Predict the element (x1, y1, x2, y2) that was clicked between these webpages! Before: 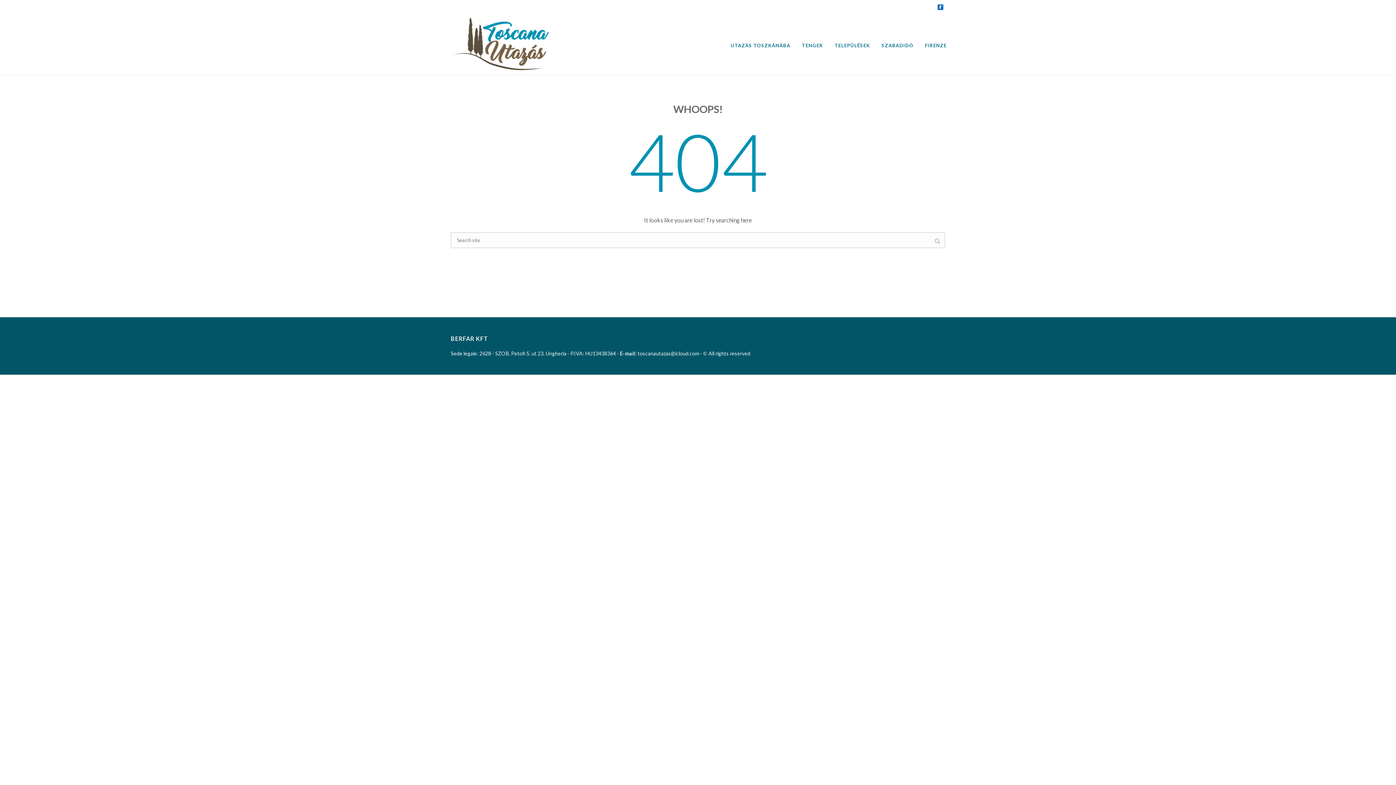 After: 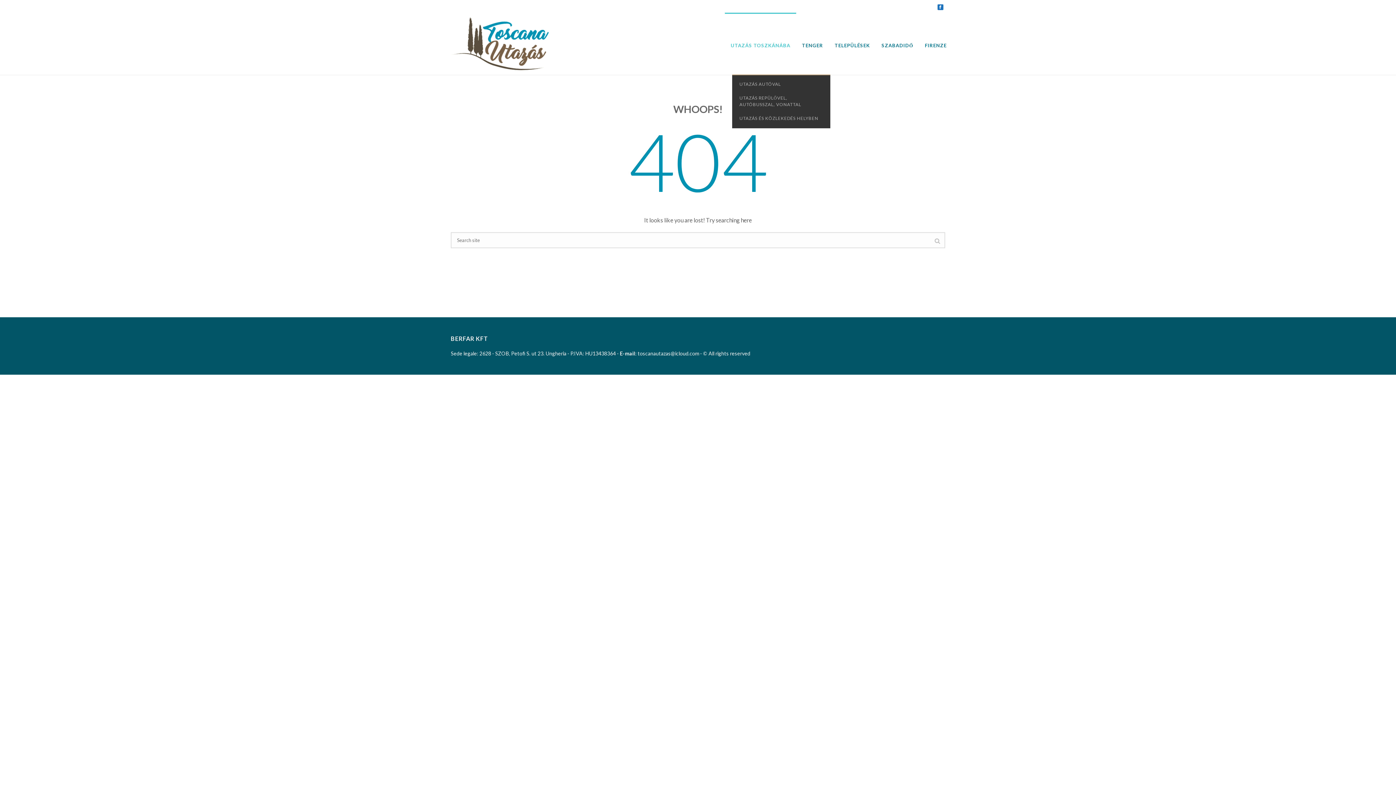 Action: bbox: (725, 12, 796, 74) label: UTAZÁS TOSZKÁNÁBA